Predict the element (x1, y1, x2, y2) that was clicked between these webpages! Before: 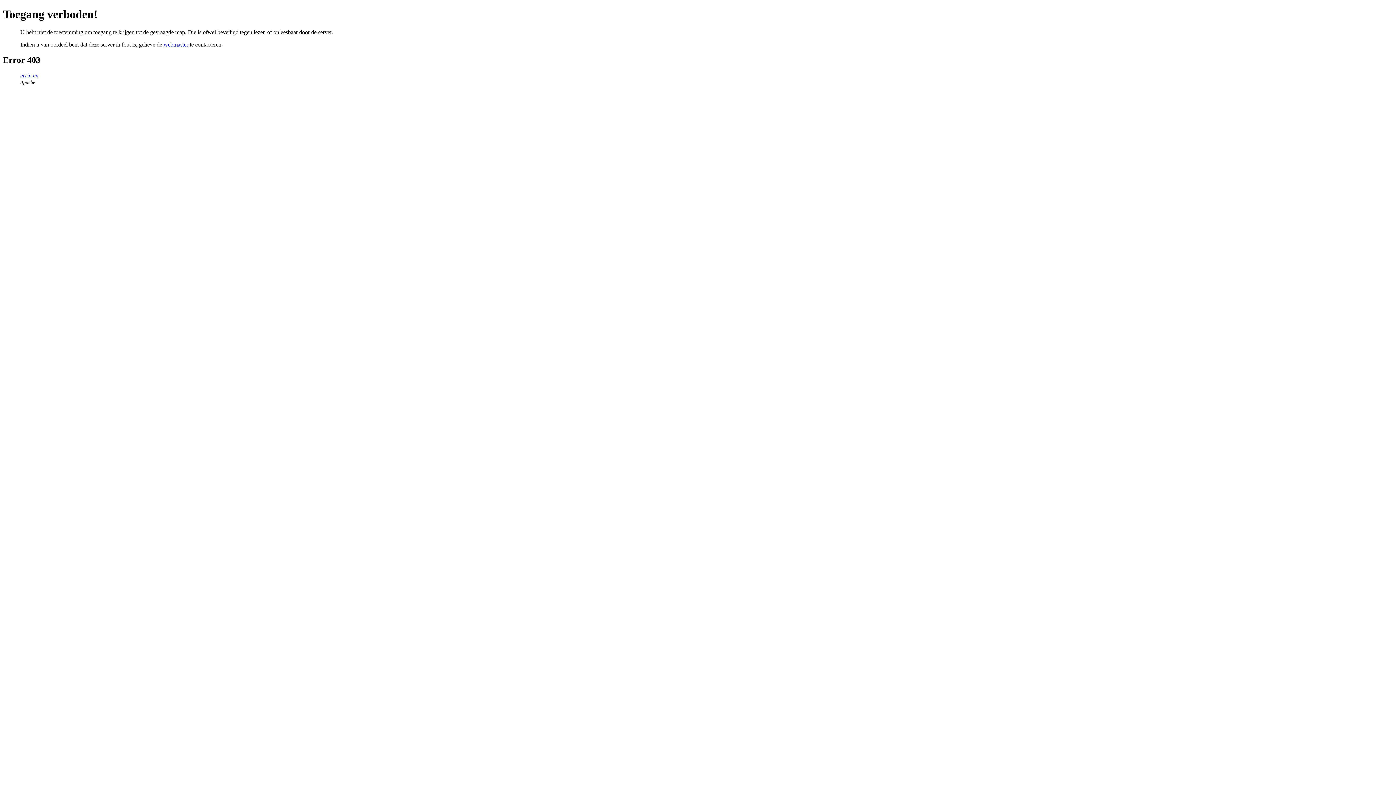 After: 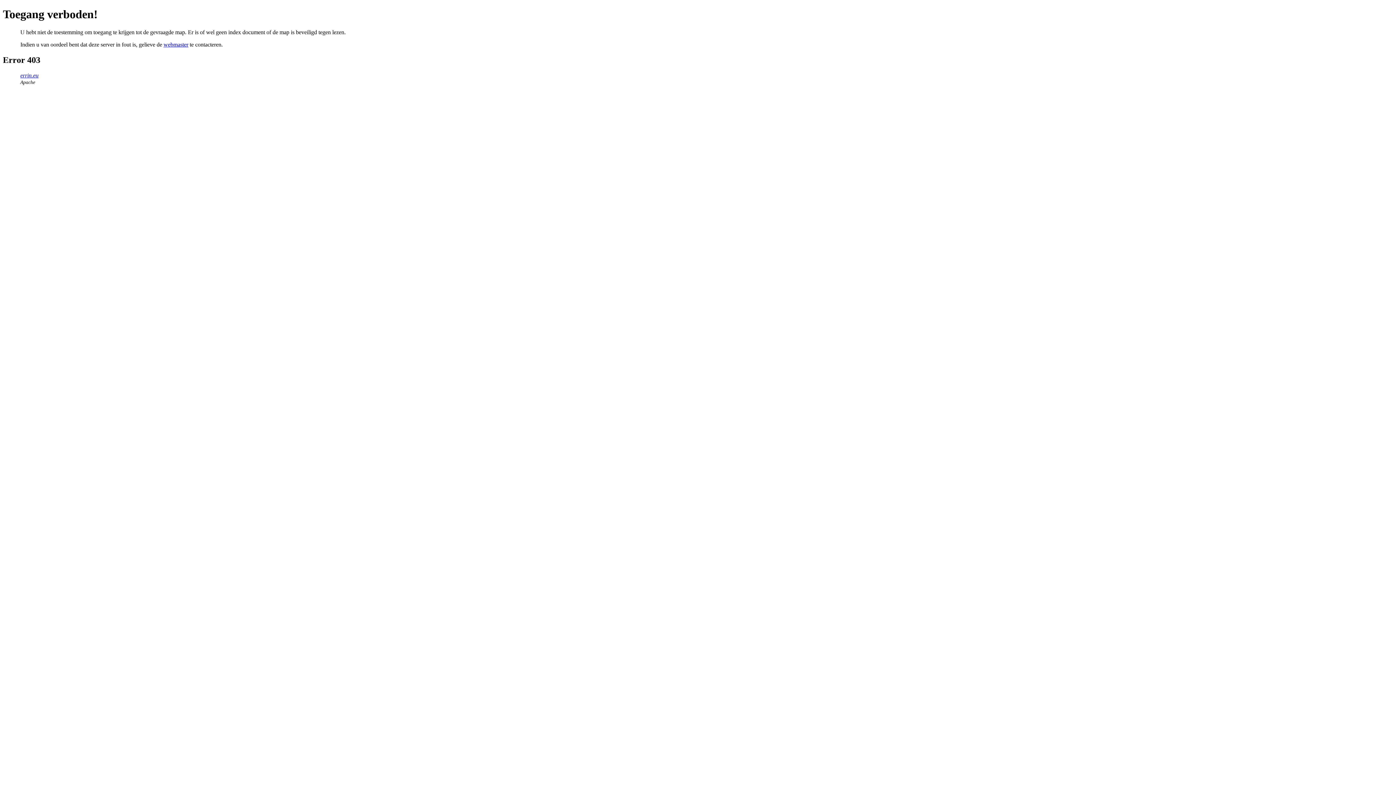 Action: label: errin.eu bbox: (20, 72, 38, 78)